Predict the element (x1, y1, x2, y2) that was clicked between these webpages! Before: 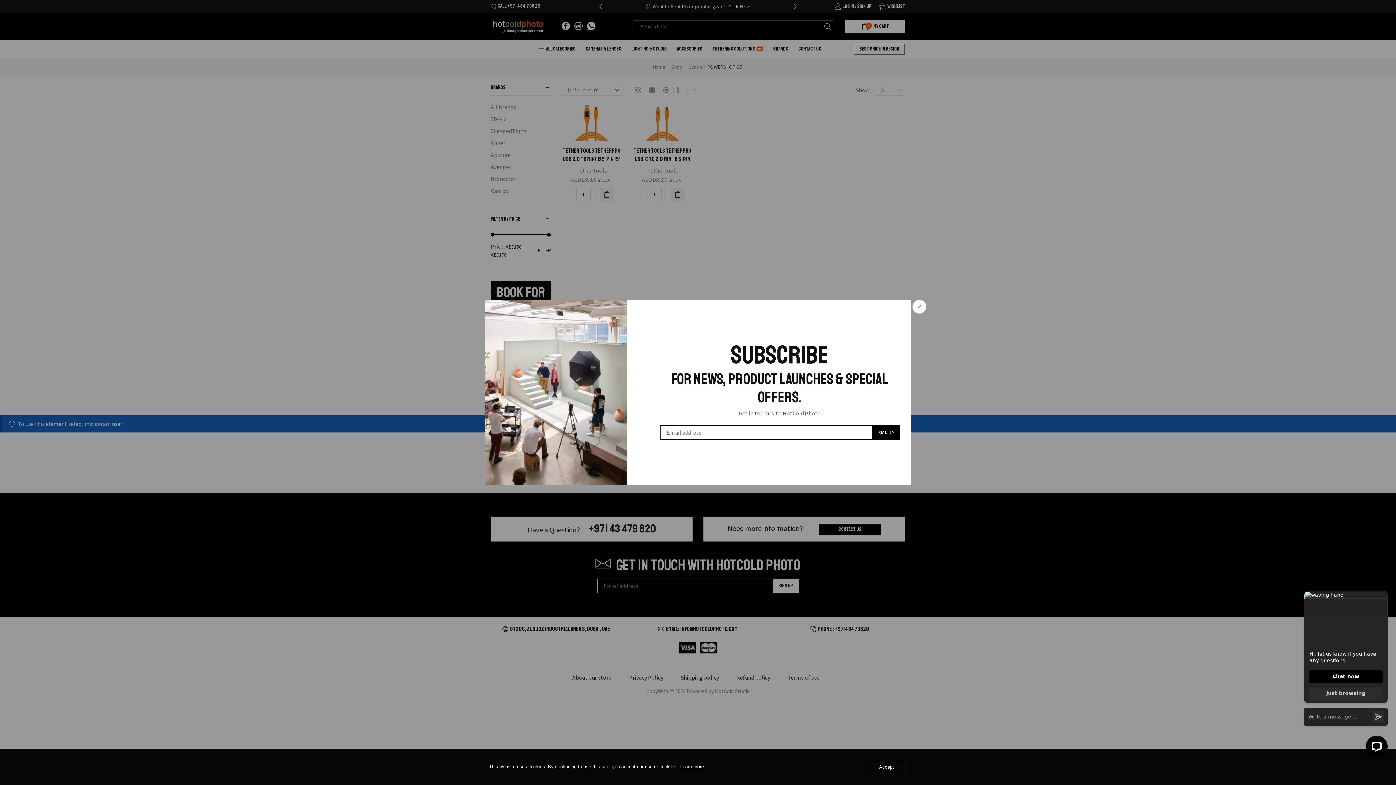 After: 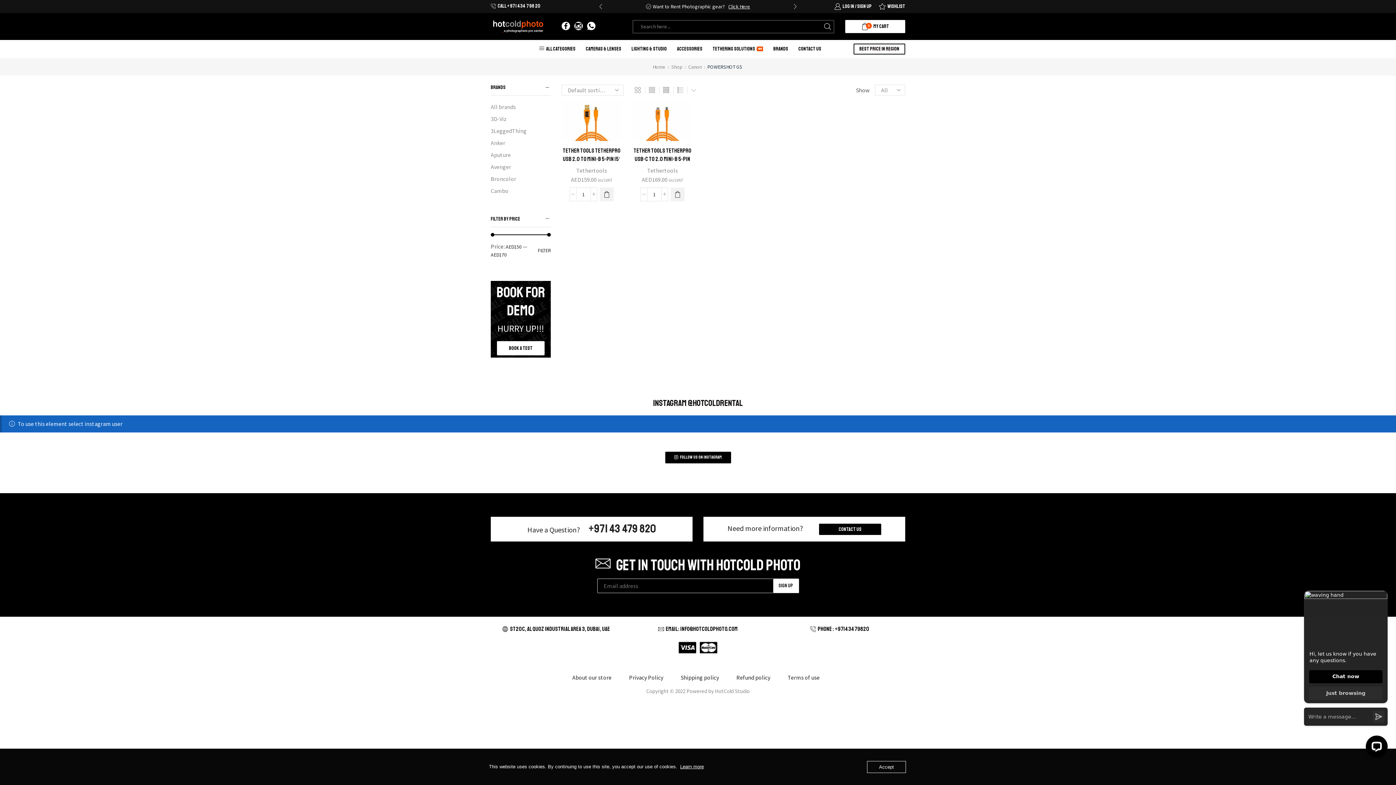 Action: bbox: (680, 764, 704, 769) label: Learn more